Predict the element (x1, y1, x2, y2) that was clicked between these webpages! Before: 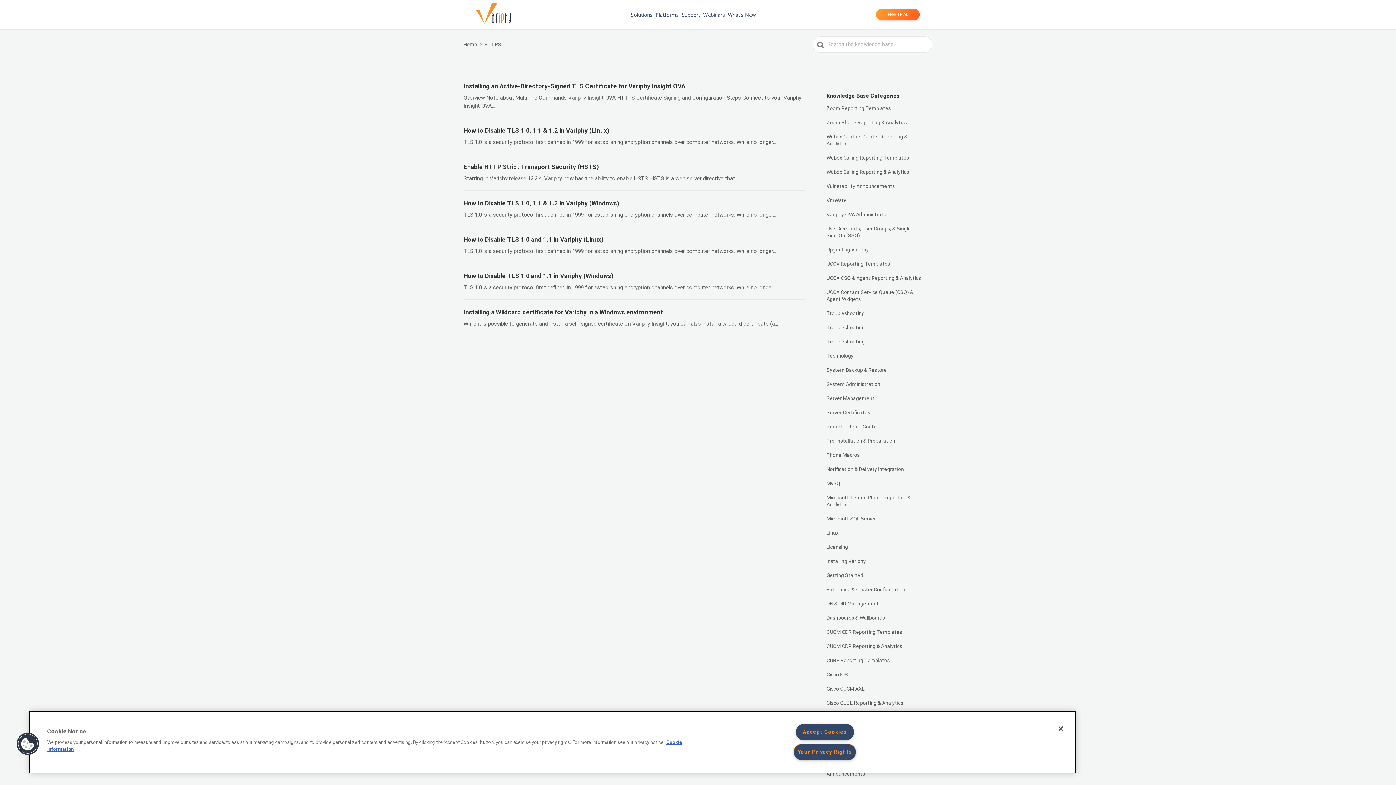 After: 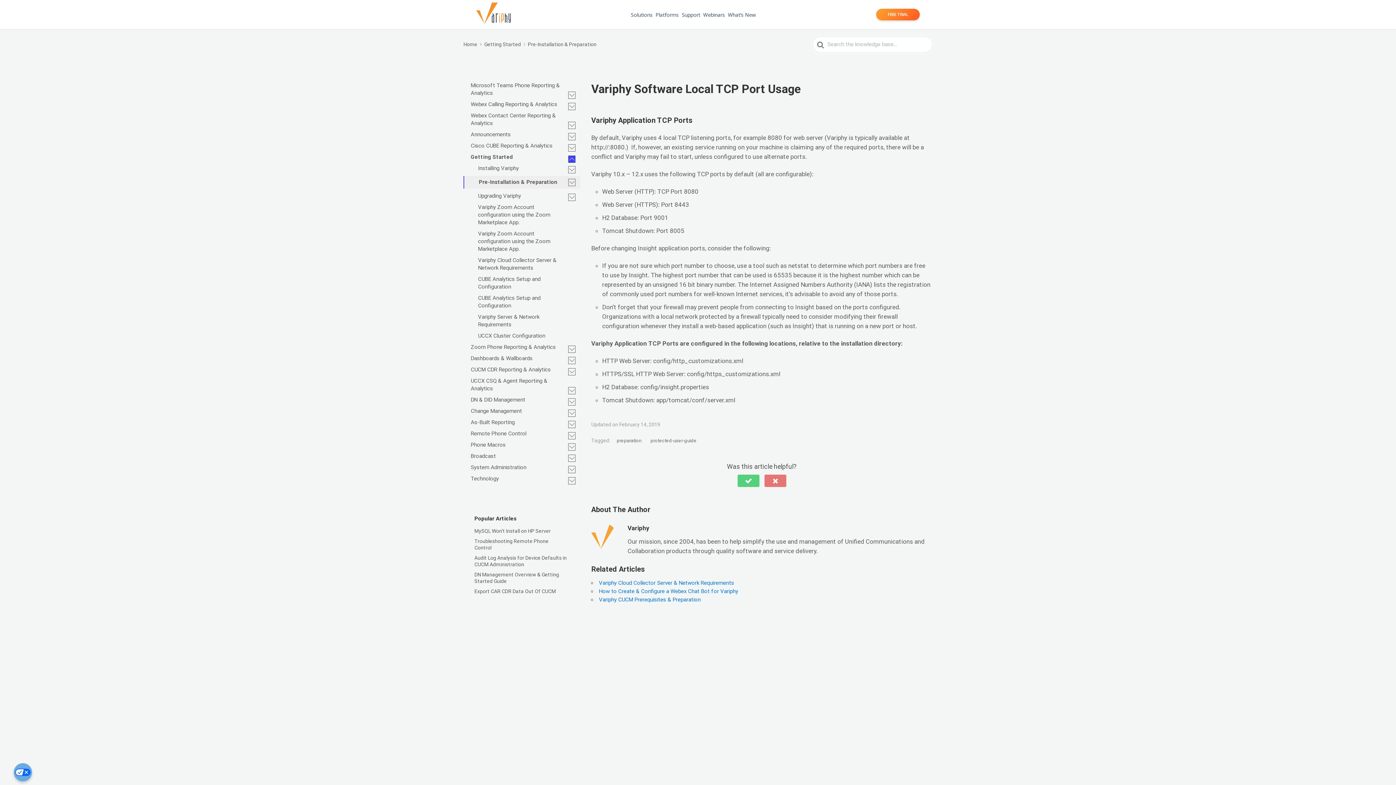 Action: bbox: (826, 434, 895, 448) label: Pre-Installation & Preparation